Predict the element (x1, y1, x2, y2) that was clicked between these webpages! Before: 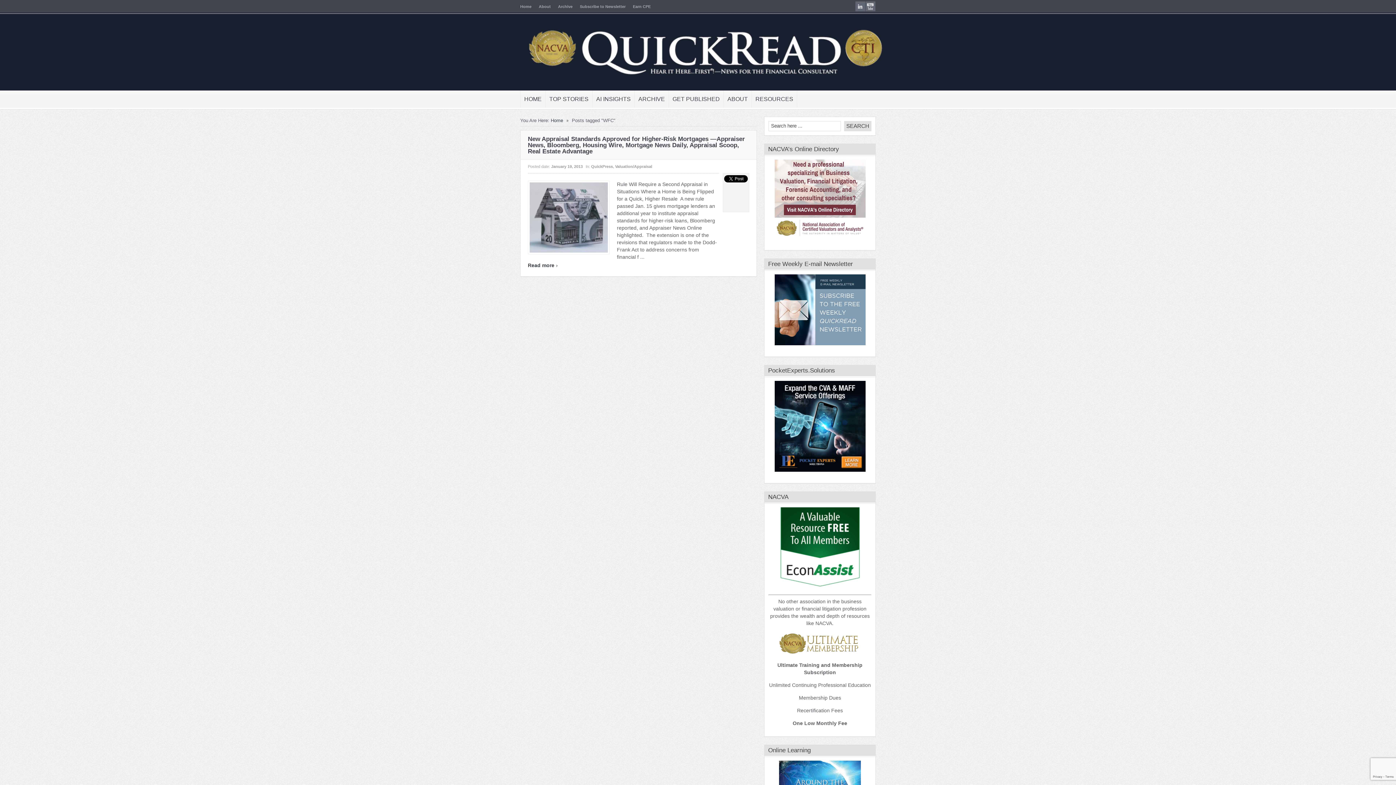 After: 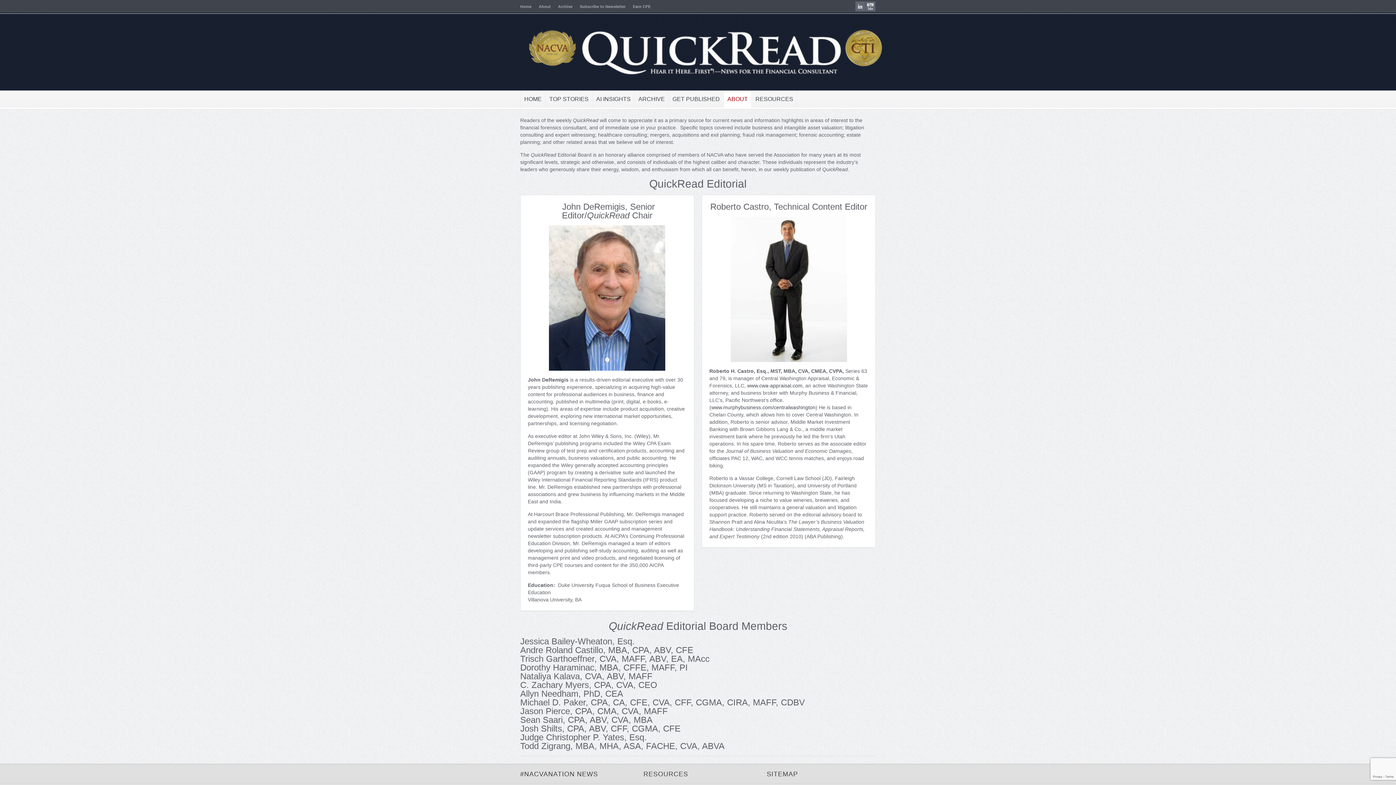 Action: bbox: (538, 4, 550, 8) label: About